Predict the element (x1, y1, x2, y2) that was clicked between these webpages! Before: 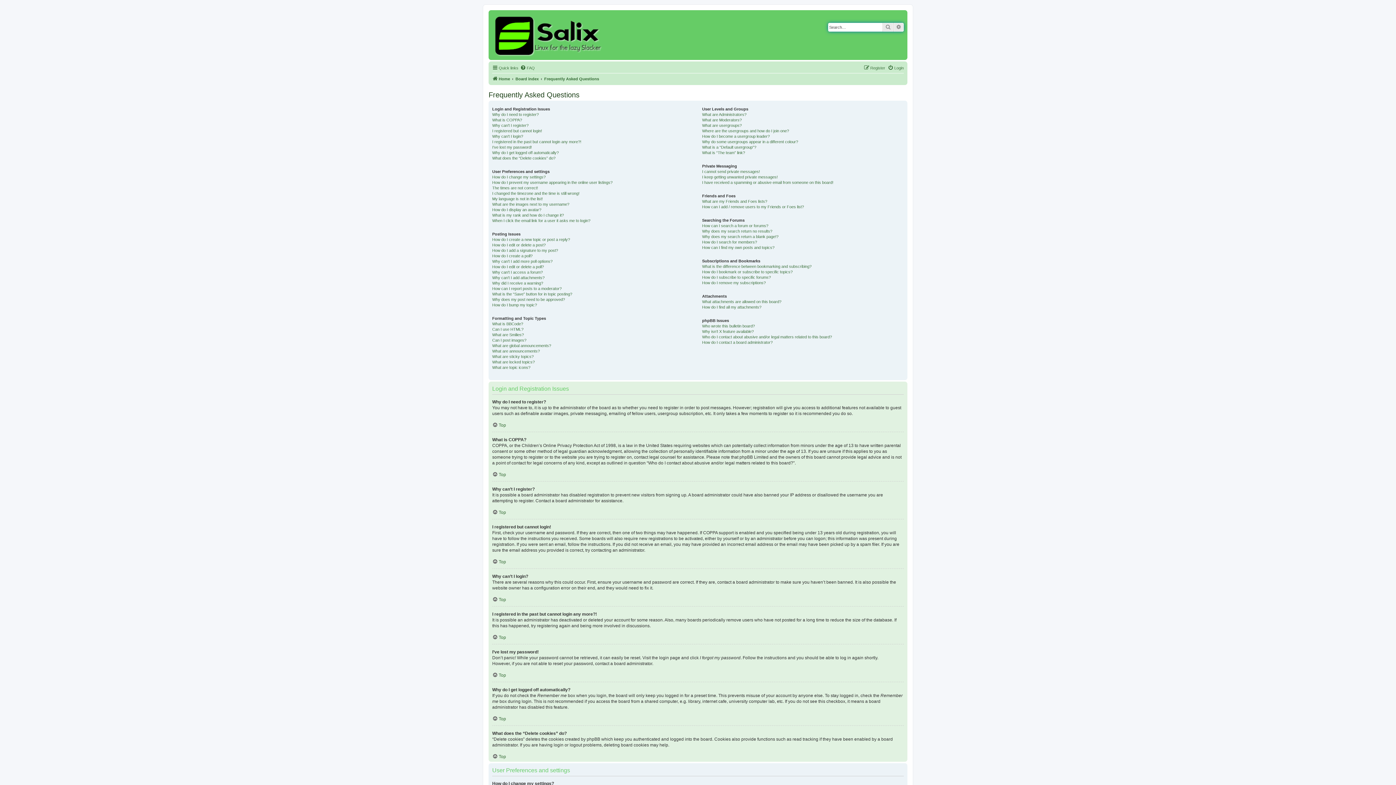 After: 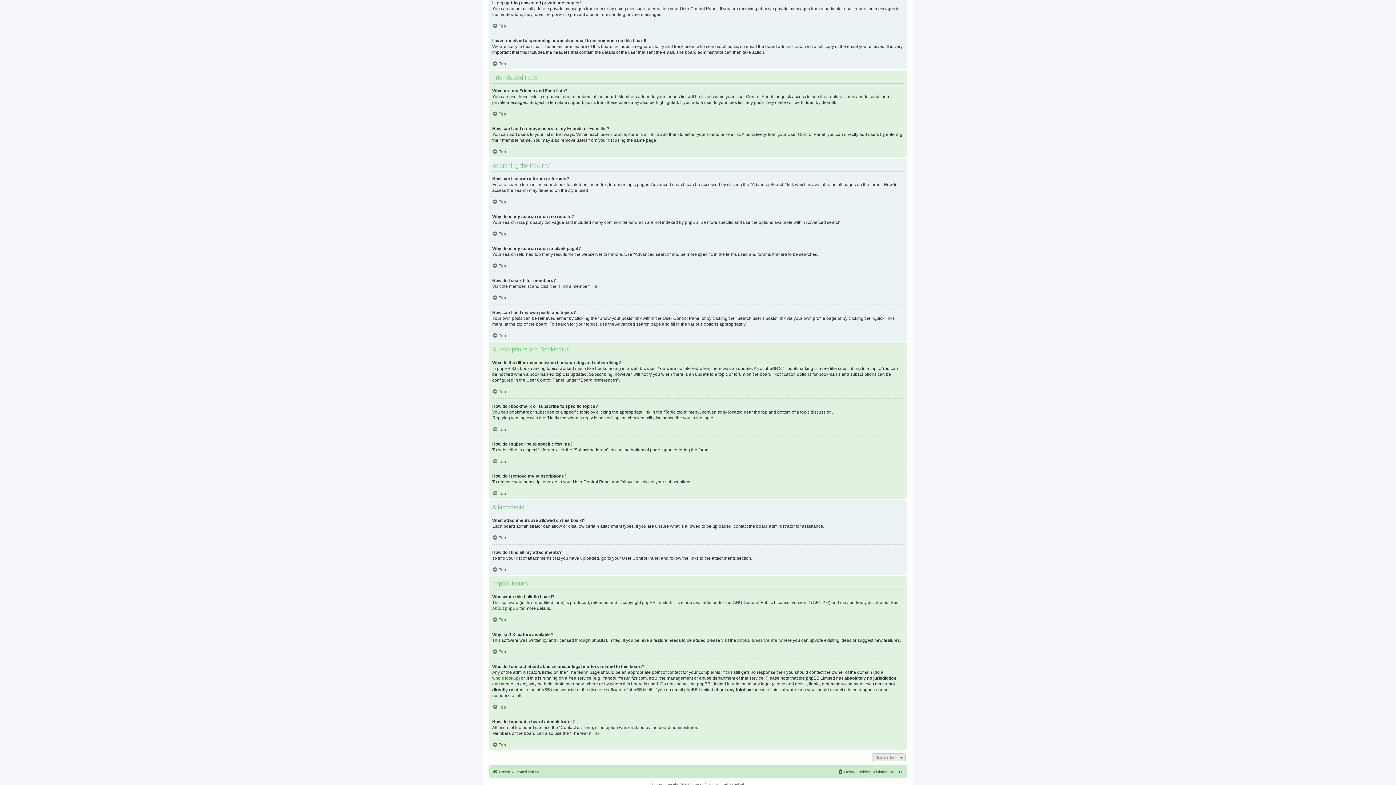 Action: label: I keep getting unwanted private messages! bbox: (702, 174, 777, 180)